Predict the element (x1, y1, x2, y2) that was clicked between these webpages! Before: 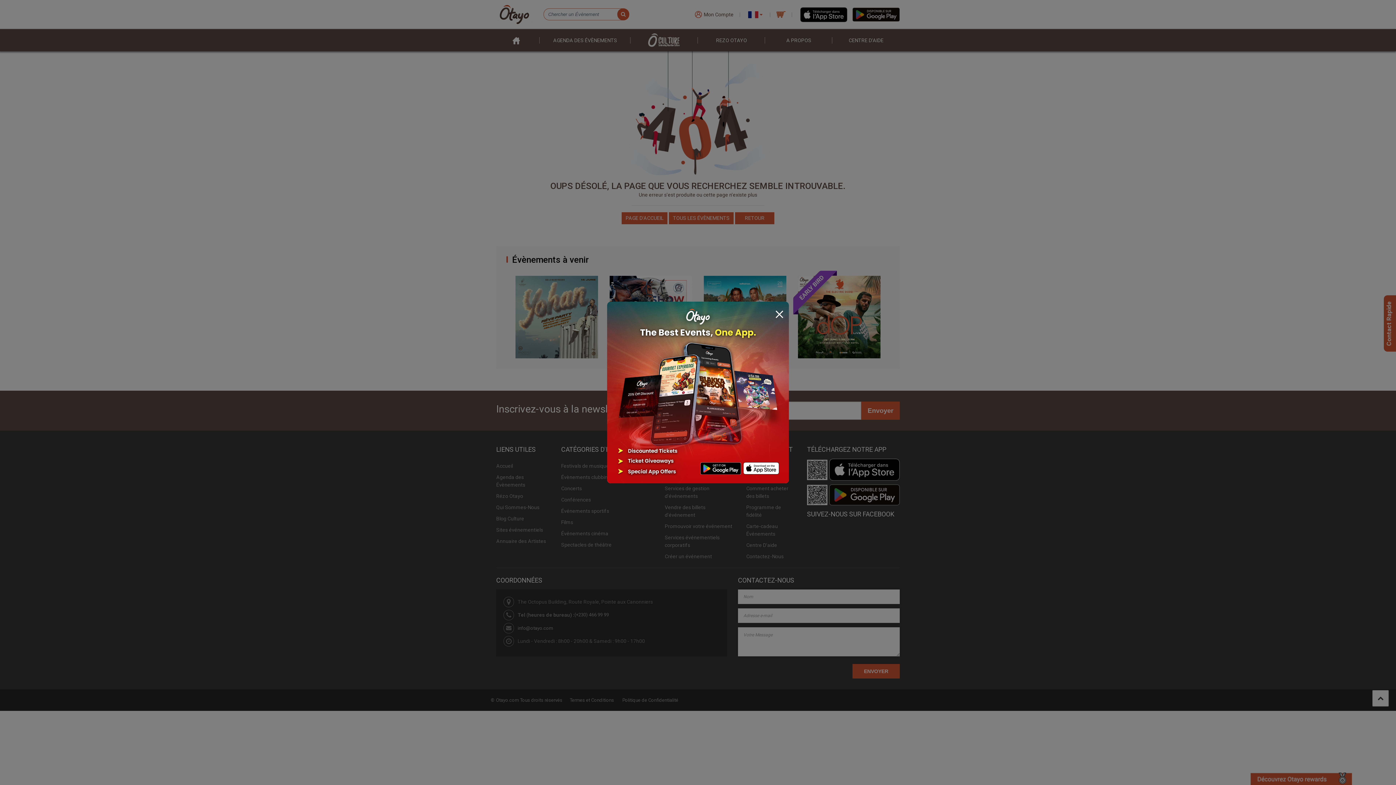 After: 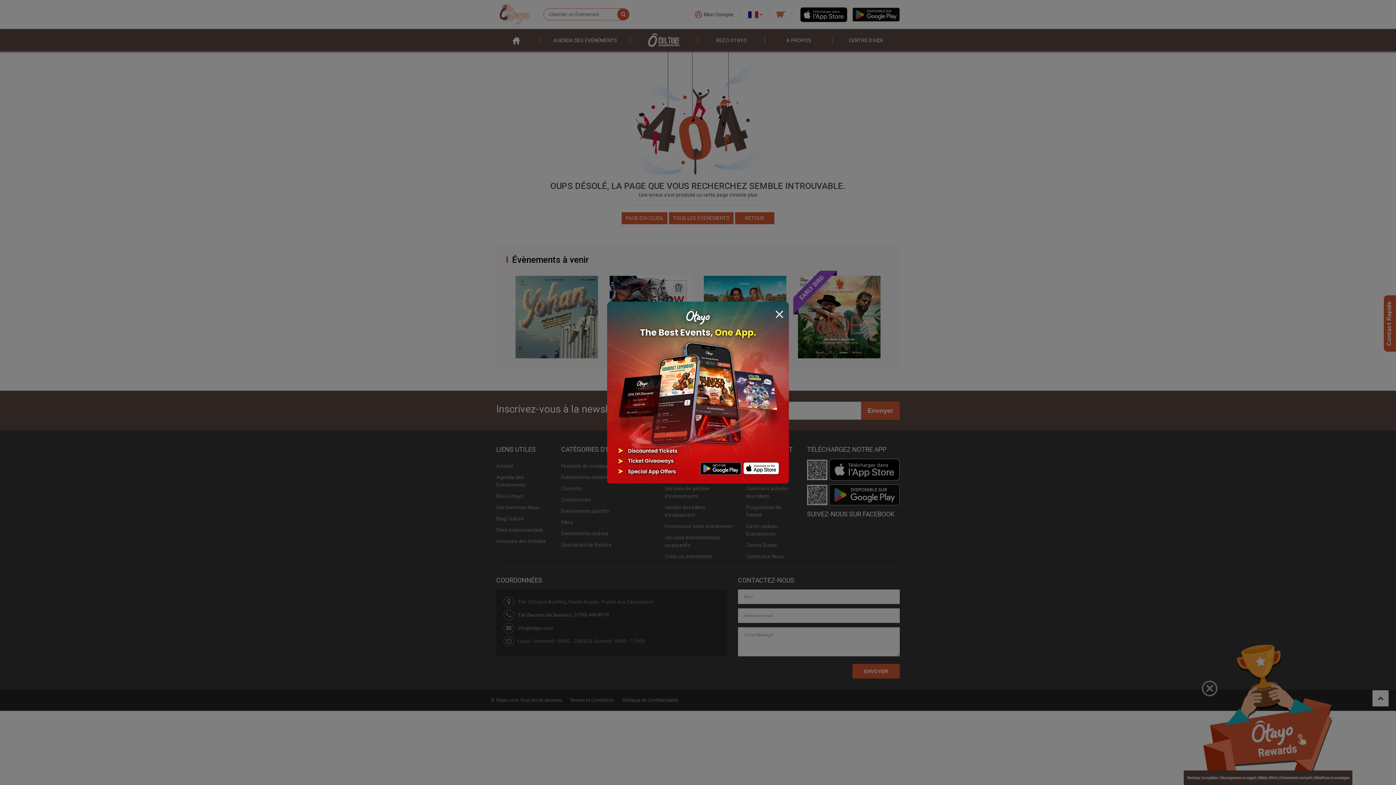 Action: bbox: (607, 388, 789, 395)